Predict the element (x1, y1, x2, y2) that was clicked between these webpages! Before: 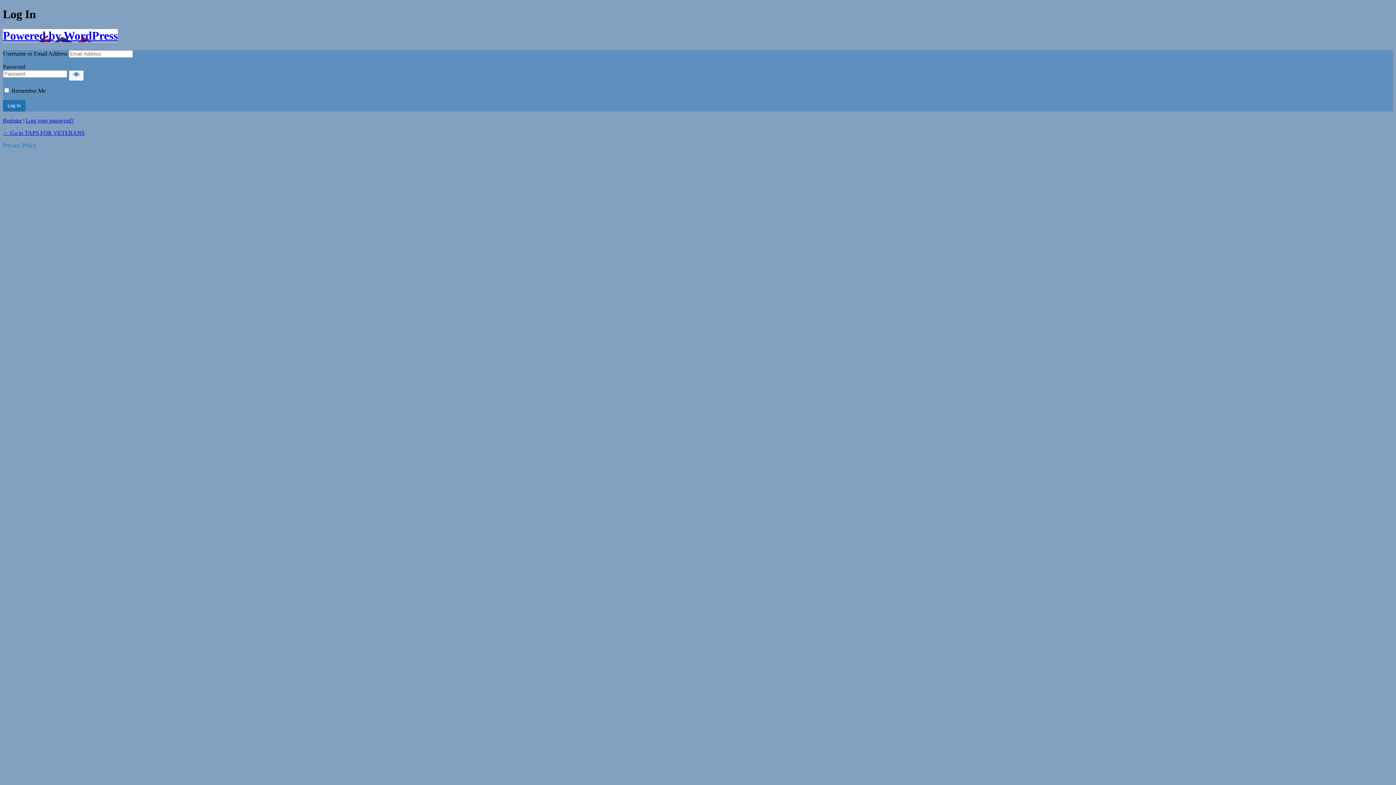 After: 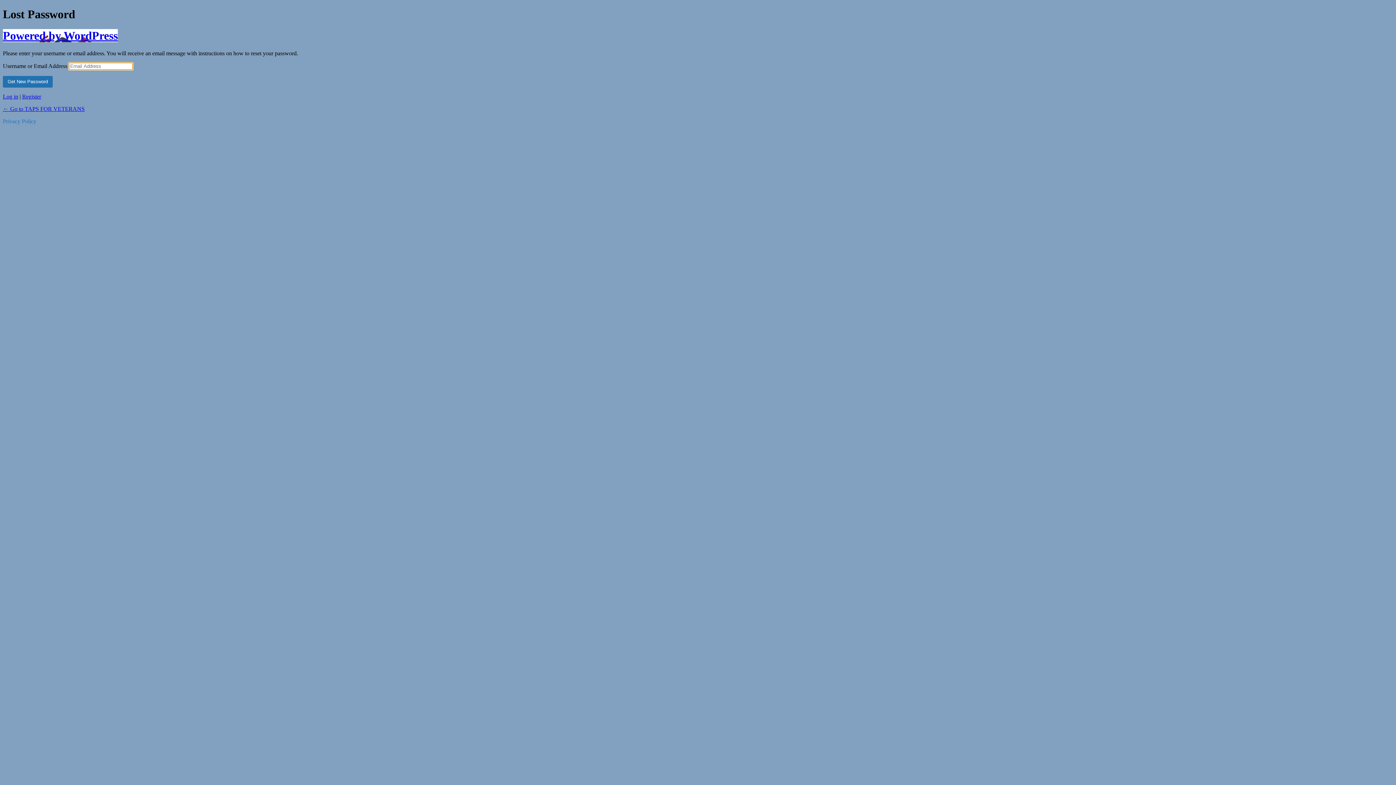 Action: label: Lost your password? bbox: (25, 117, 73, 123)